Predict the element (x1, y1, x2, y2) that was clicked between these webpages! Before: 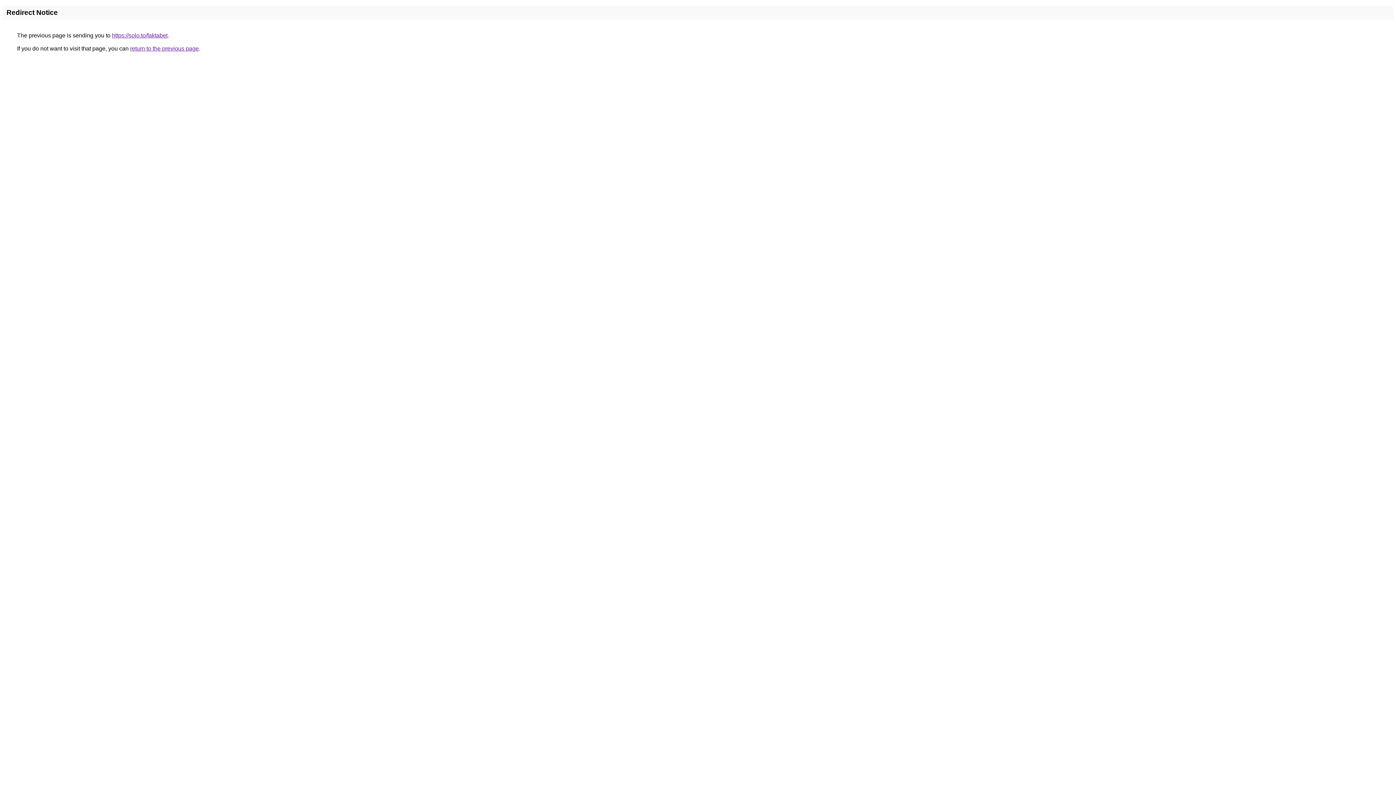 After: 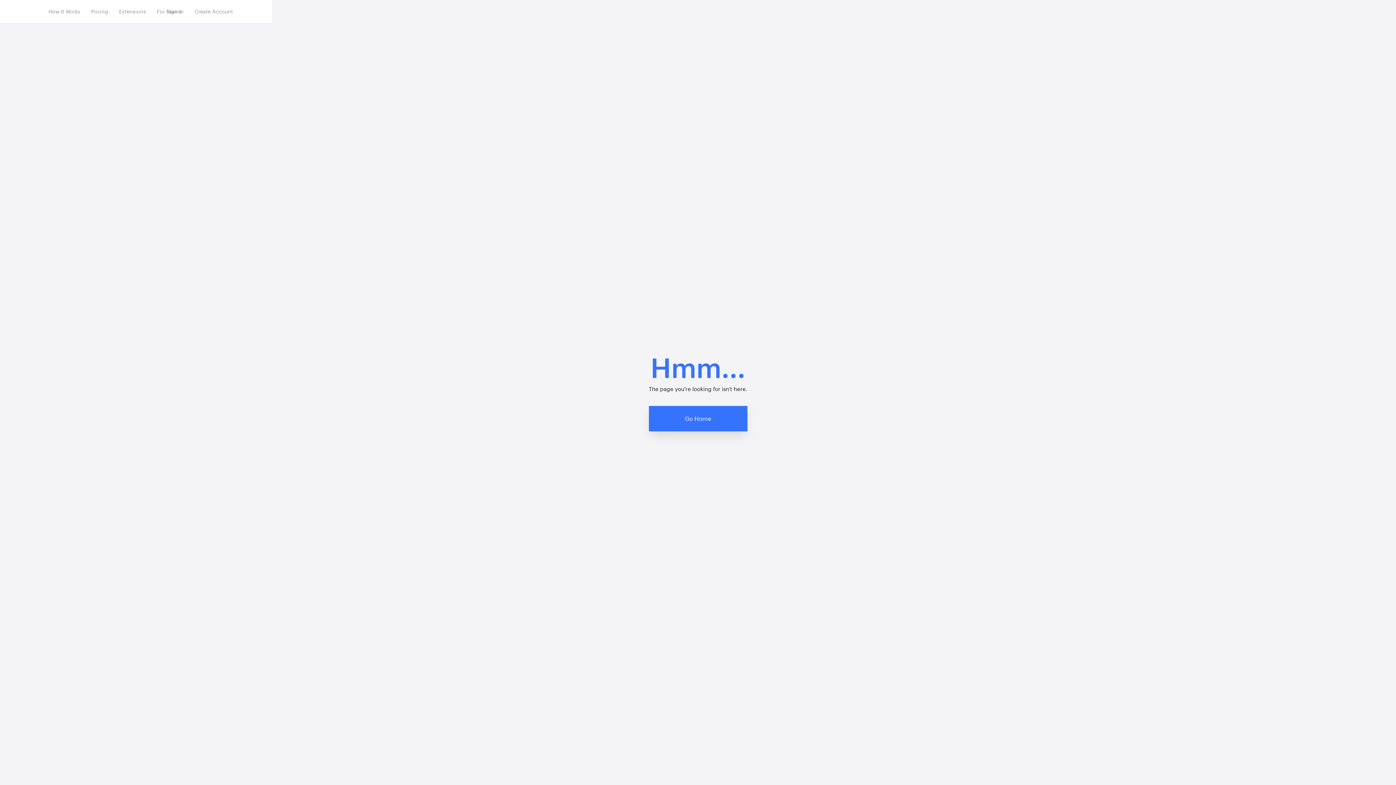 Action: bbox: (112, 32, 167, 38) label: https://solo.to/faktabet